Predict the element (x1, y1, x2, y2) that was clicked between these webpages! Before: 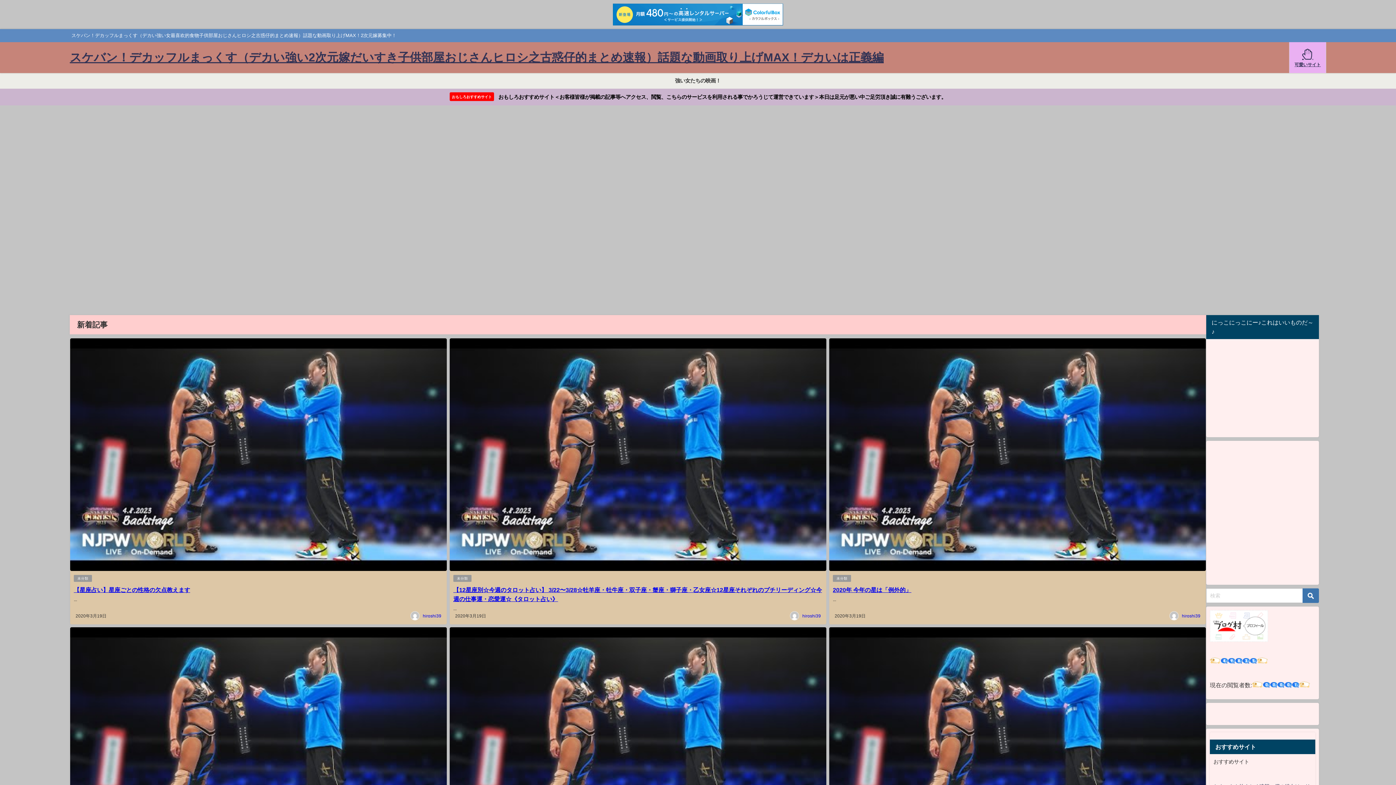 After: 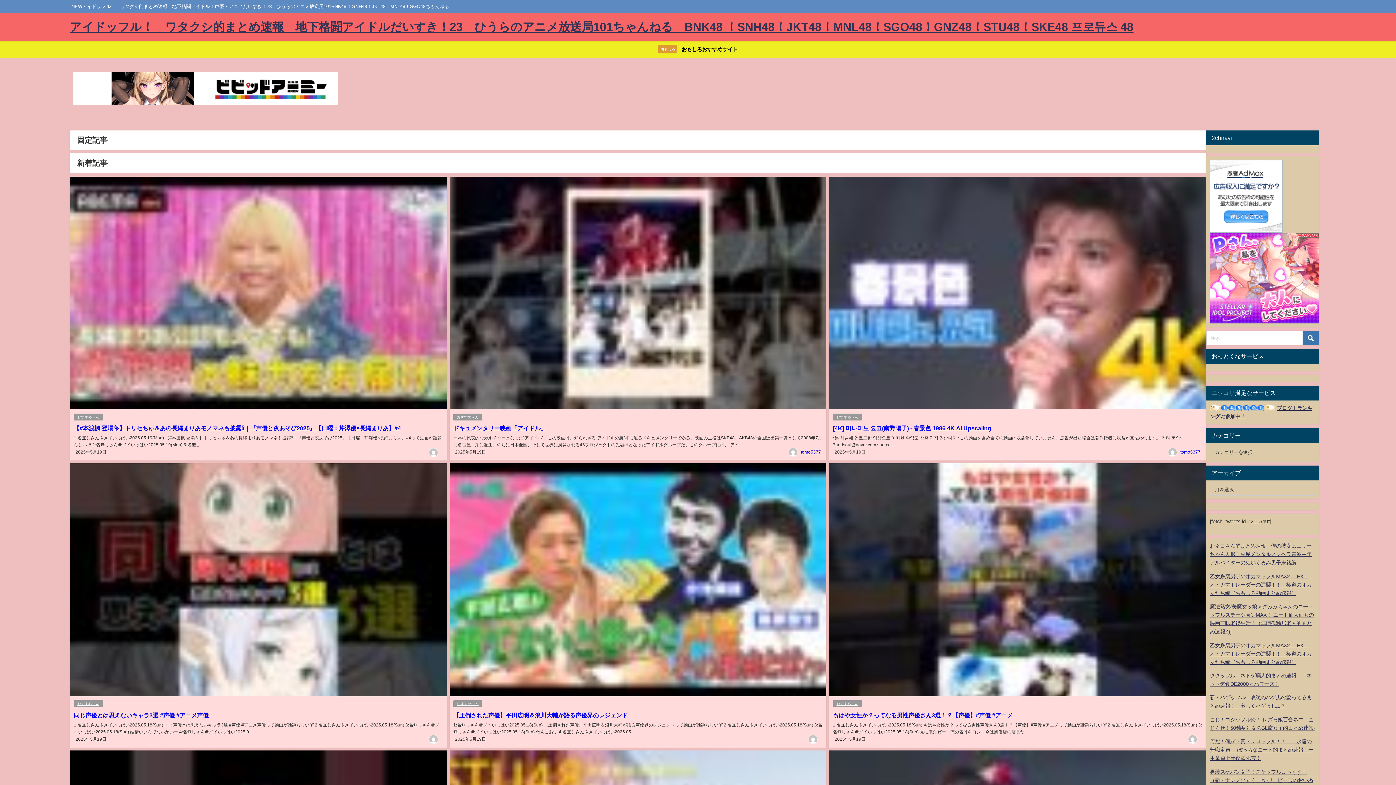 Action: bbox: (1289, 42, 1326, 72) label: 可愛いサイト